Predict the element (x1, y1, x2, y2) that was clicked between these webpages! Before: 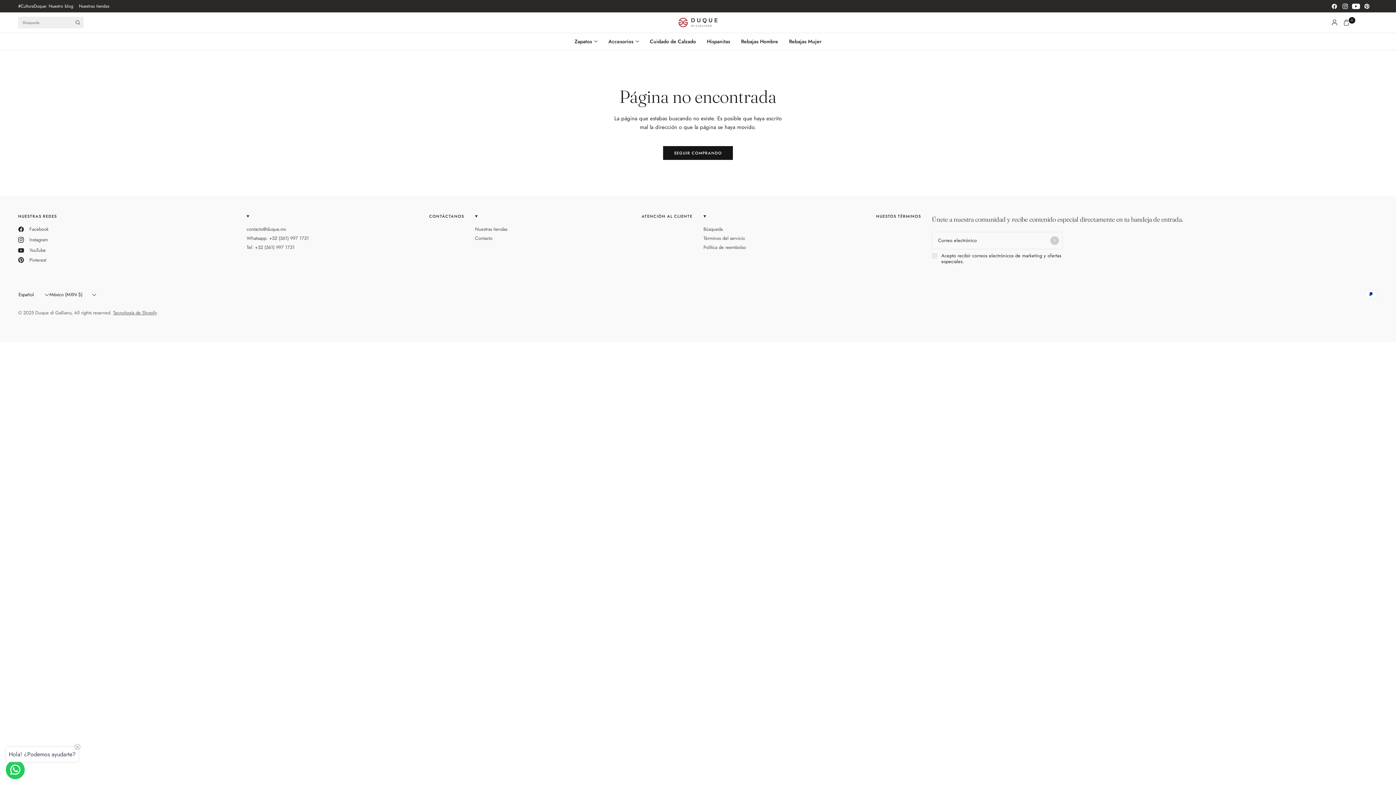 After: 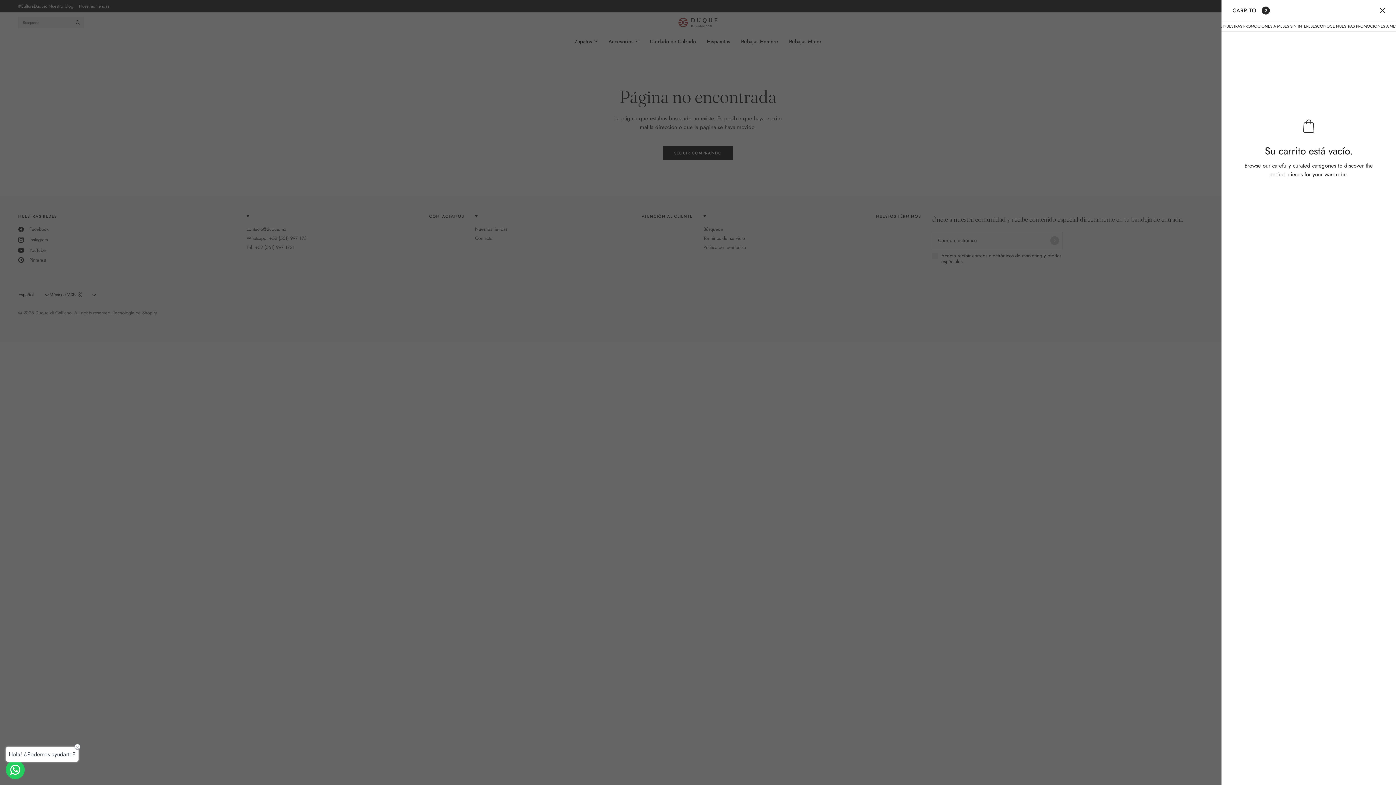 Action: label: 0 bbox: (1340, 16, 1352, 28)